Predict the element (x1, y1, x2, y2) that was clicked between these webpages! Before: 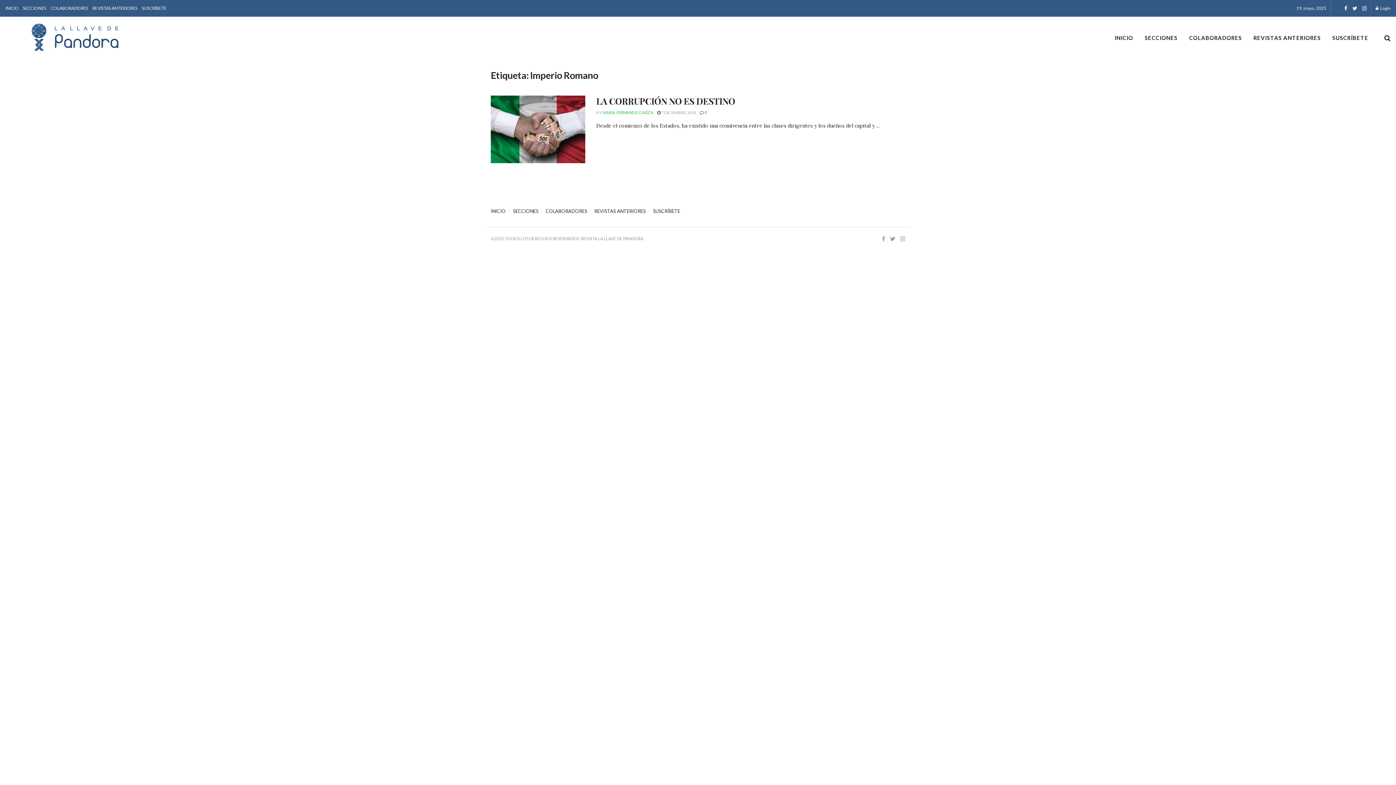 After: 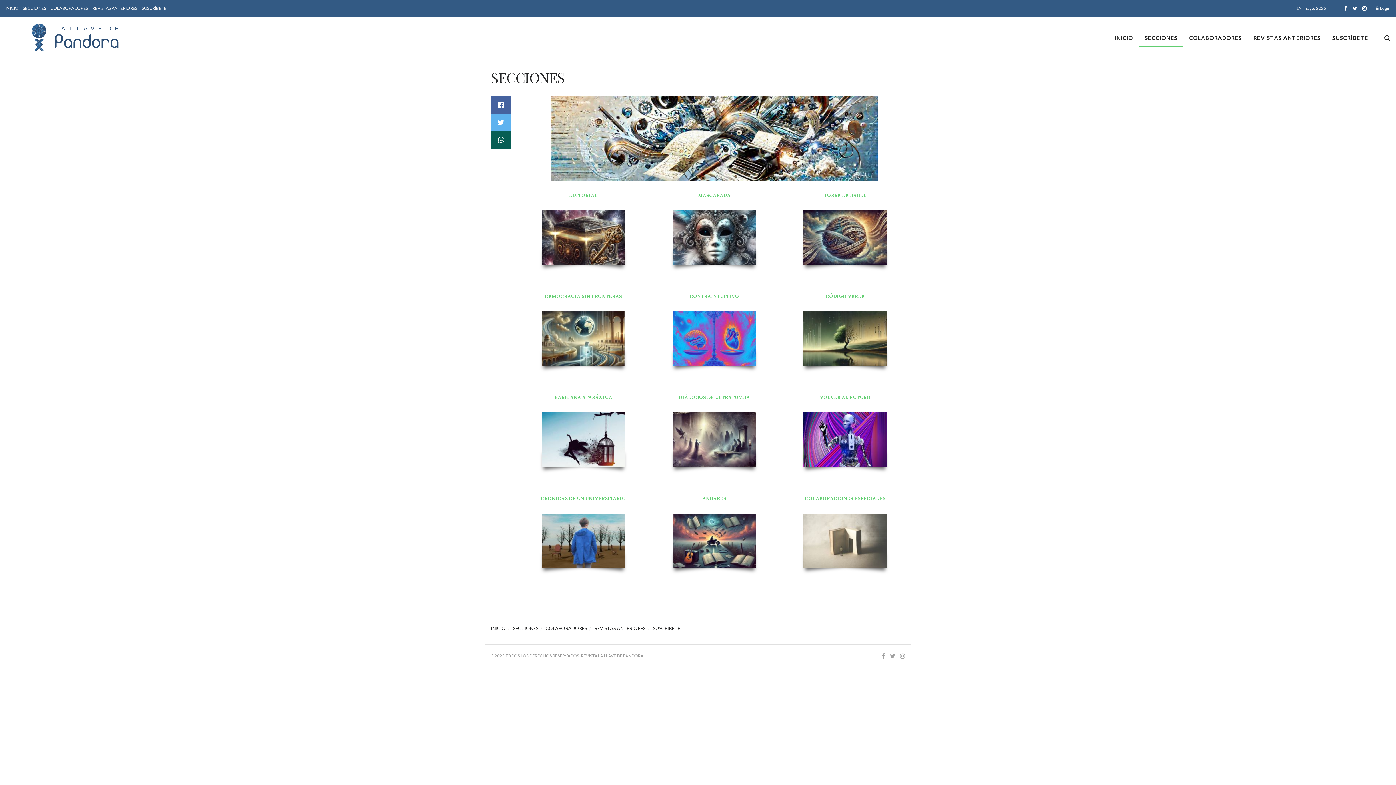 Action: bbox: (513, 208, 538, 214) label: SECCIONES